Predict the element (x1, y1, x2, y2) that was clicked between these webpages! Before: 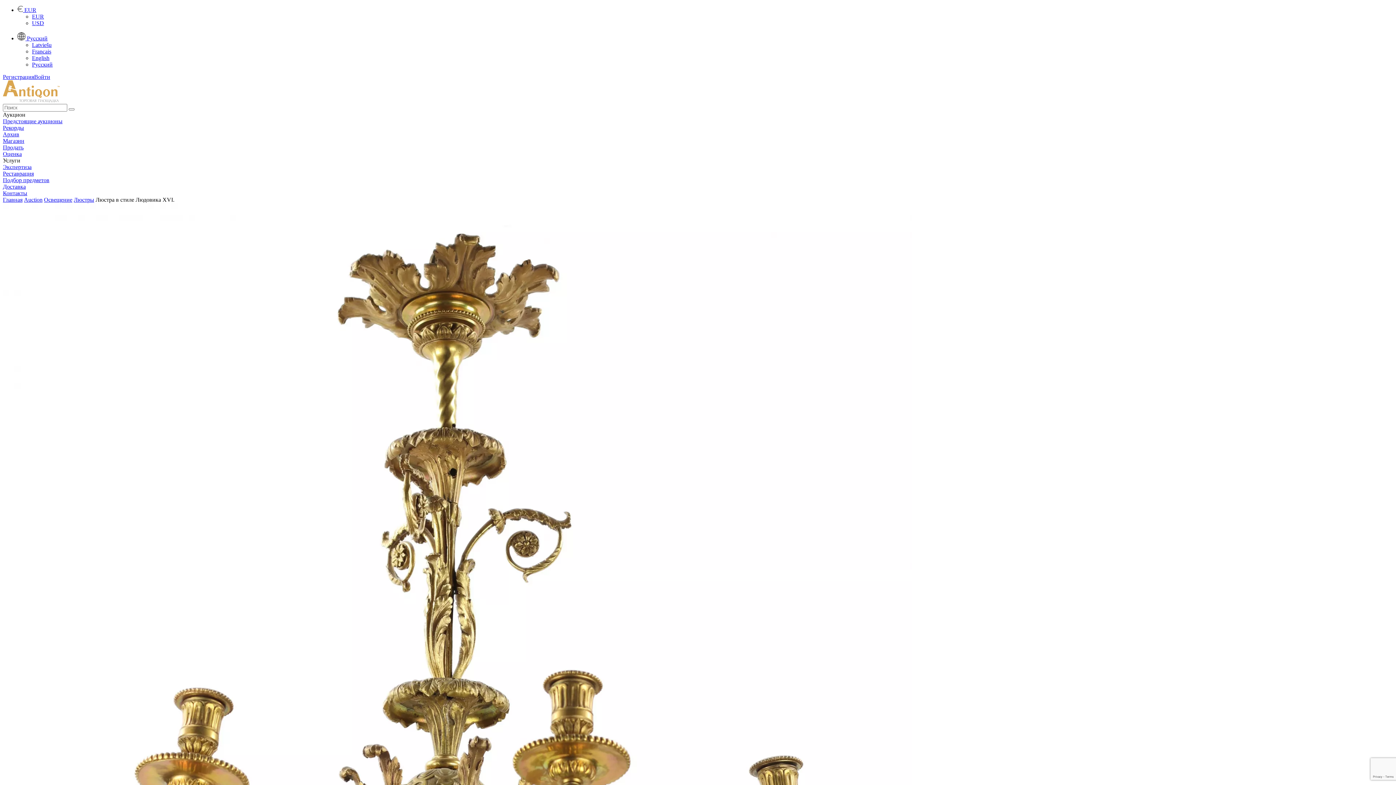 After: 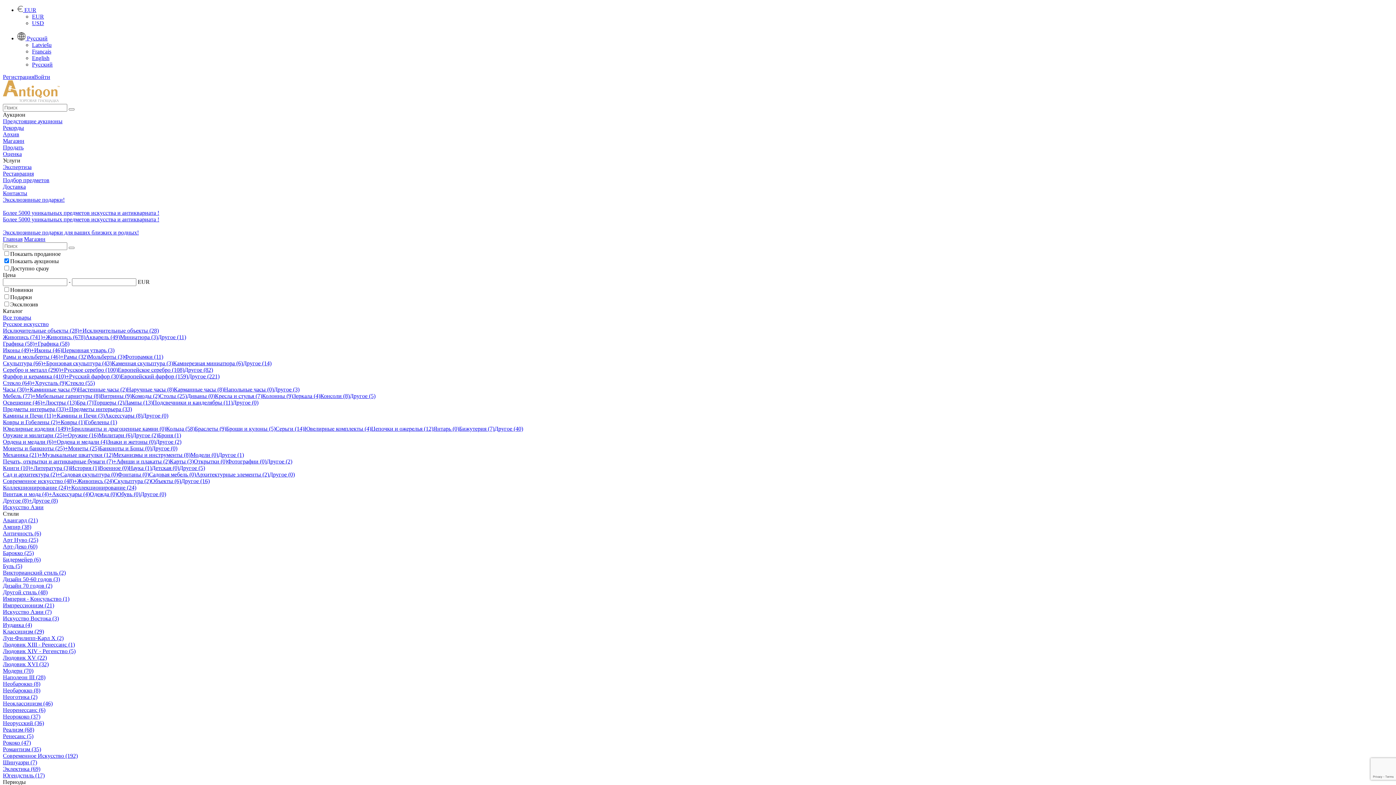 Action: label: Магазин bbox: (2, 137, 1393, 144)